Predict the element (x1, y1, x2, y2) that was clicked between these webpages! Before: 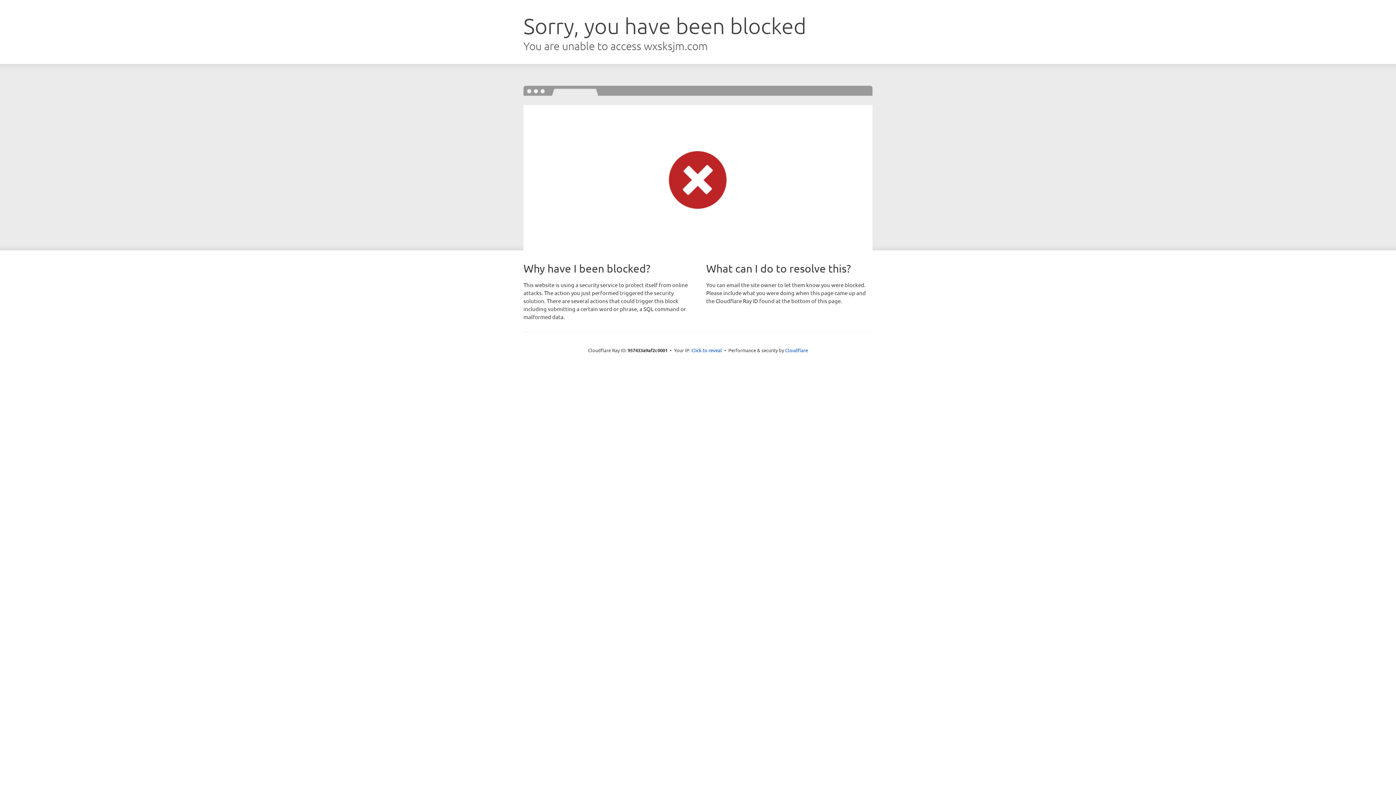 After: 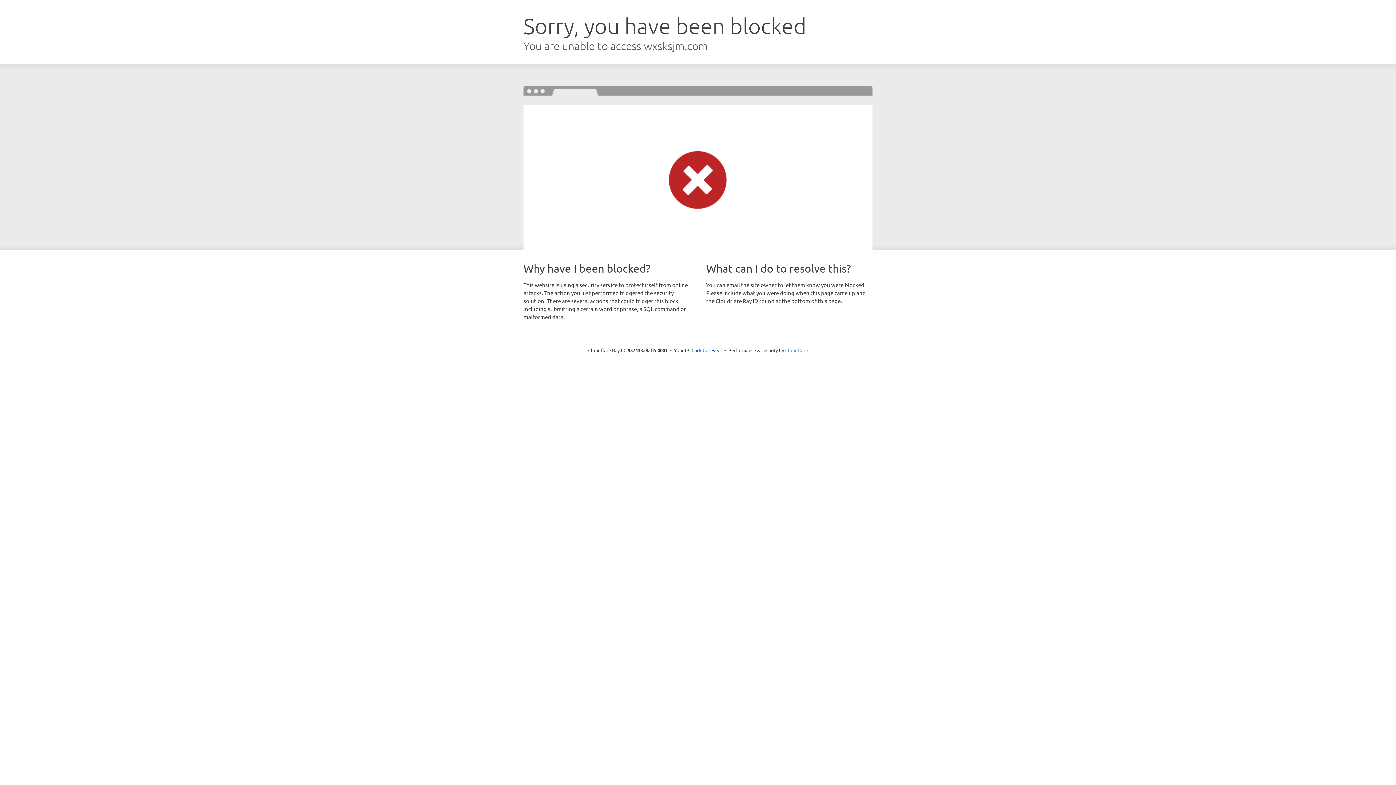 Action: label: Cloudflare bbox: (785, 347, 808, 353)